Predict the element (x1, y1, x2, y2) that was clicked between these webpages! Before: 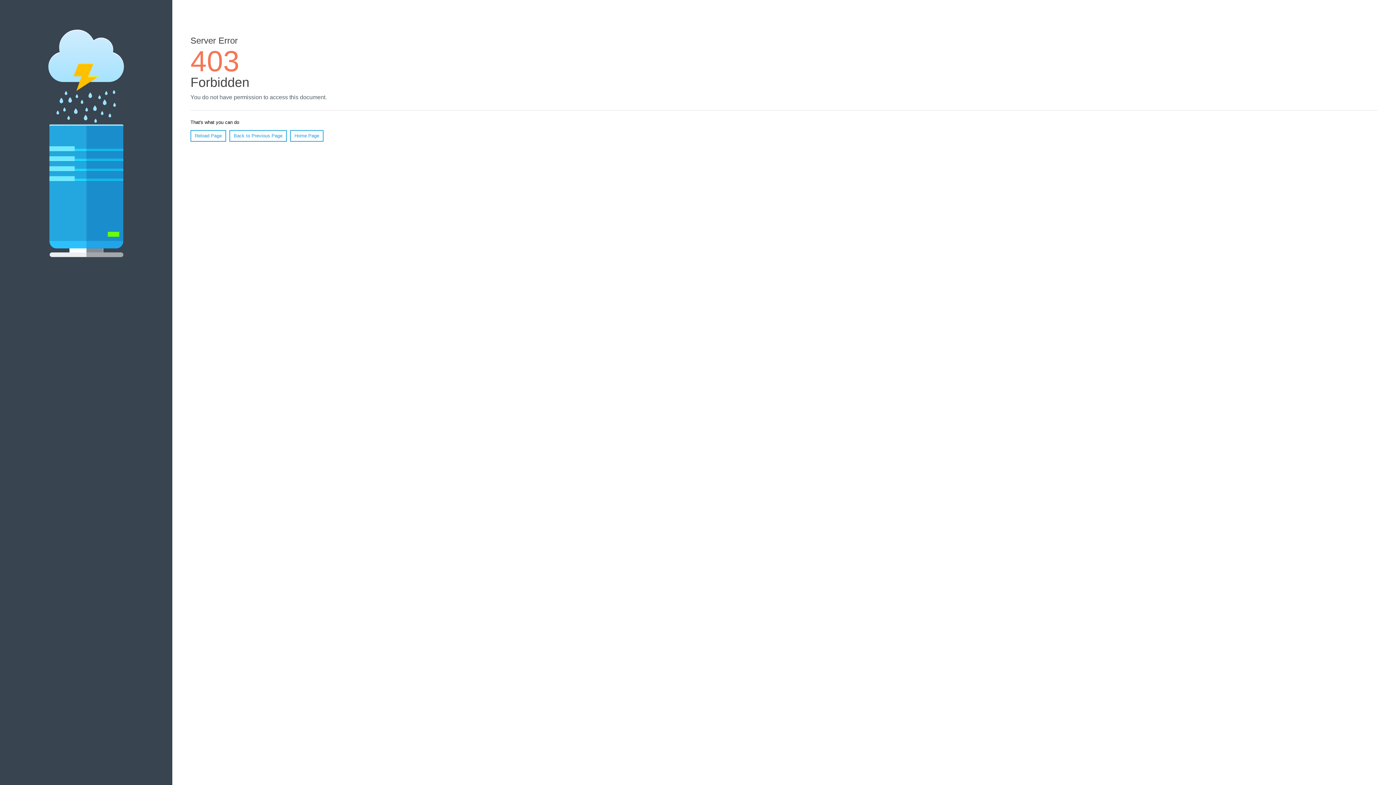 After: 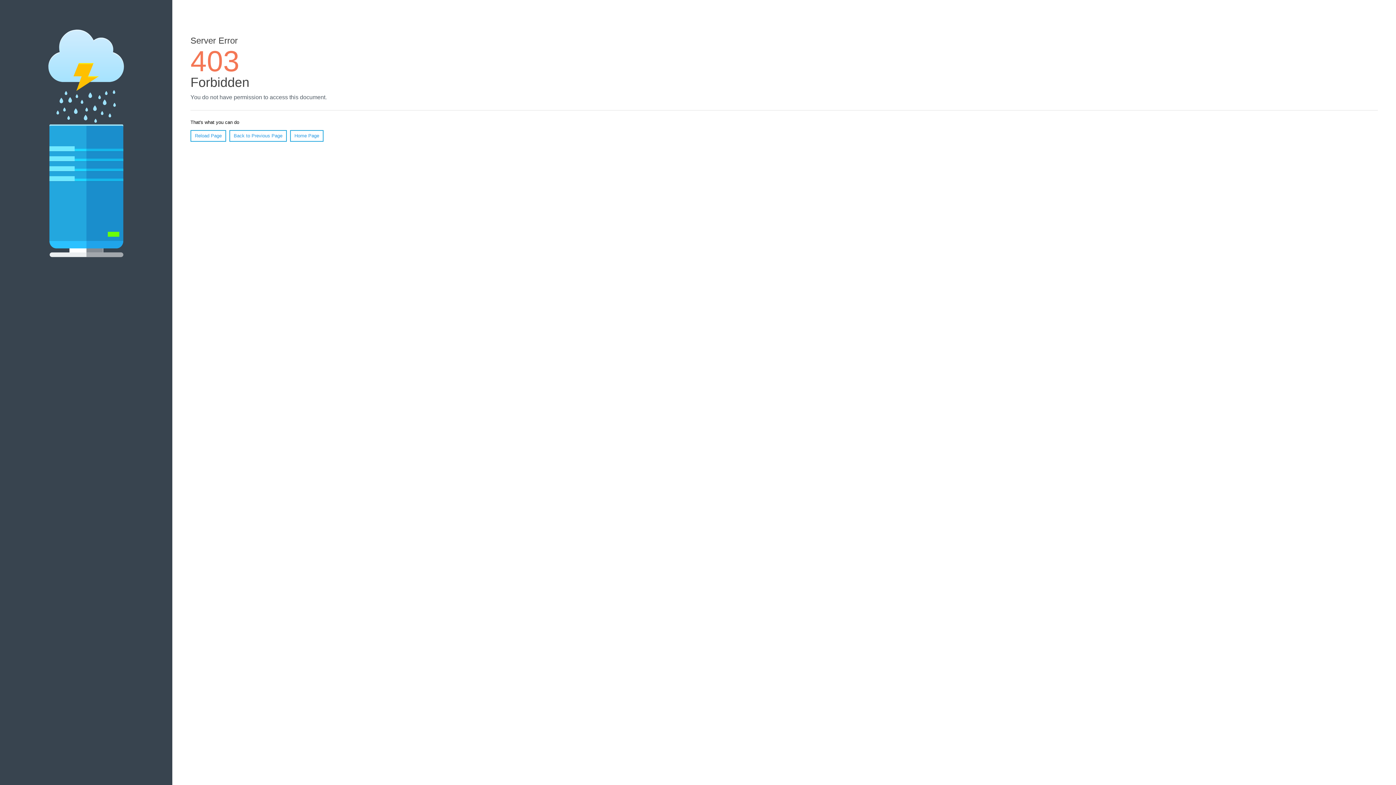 Action: bbox: (190, 130, 226, 141) label: Reload Page